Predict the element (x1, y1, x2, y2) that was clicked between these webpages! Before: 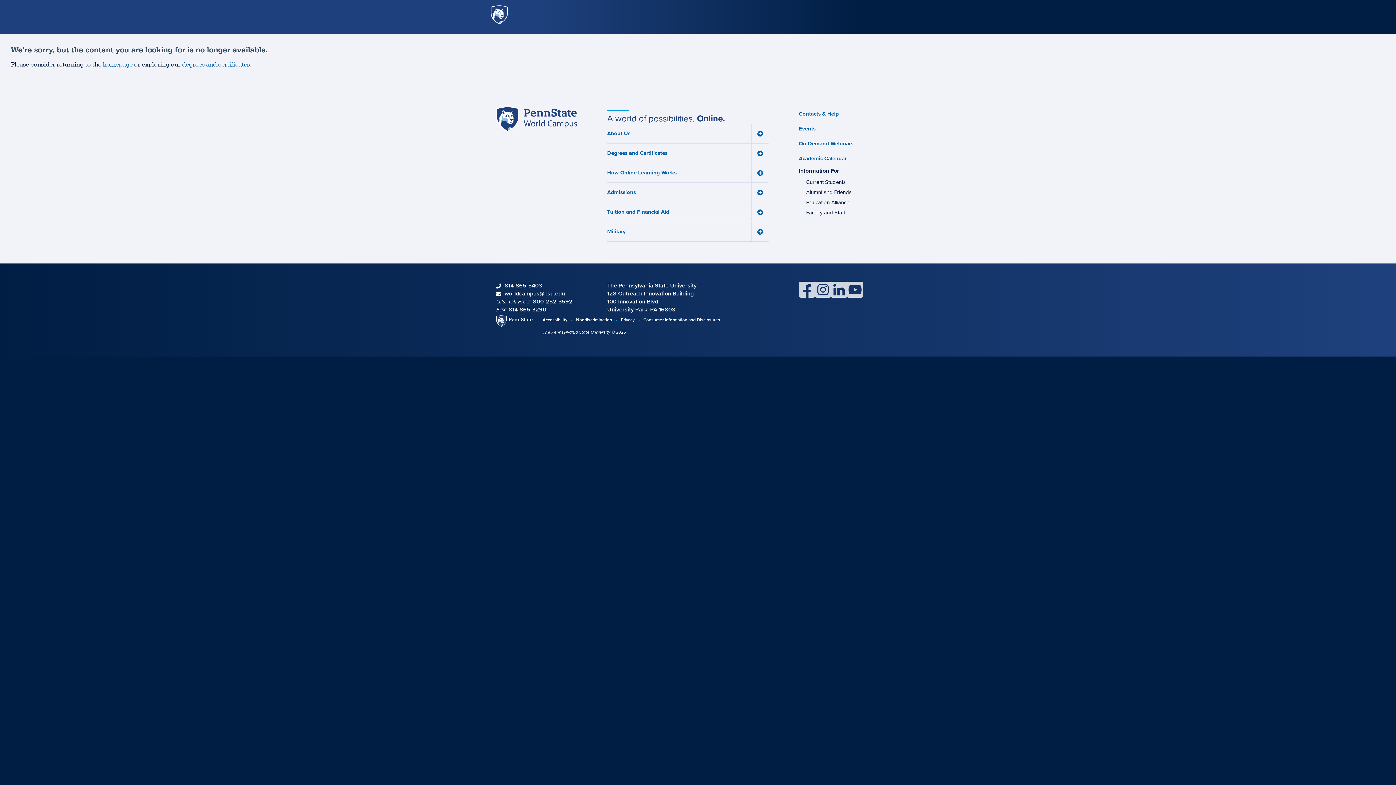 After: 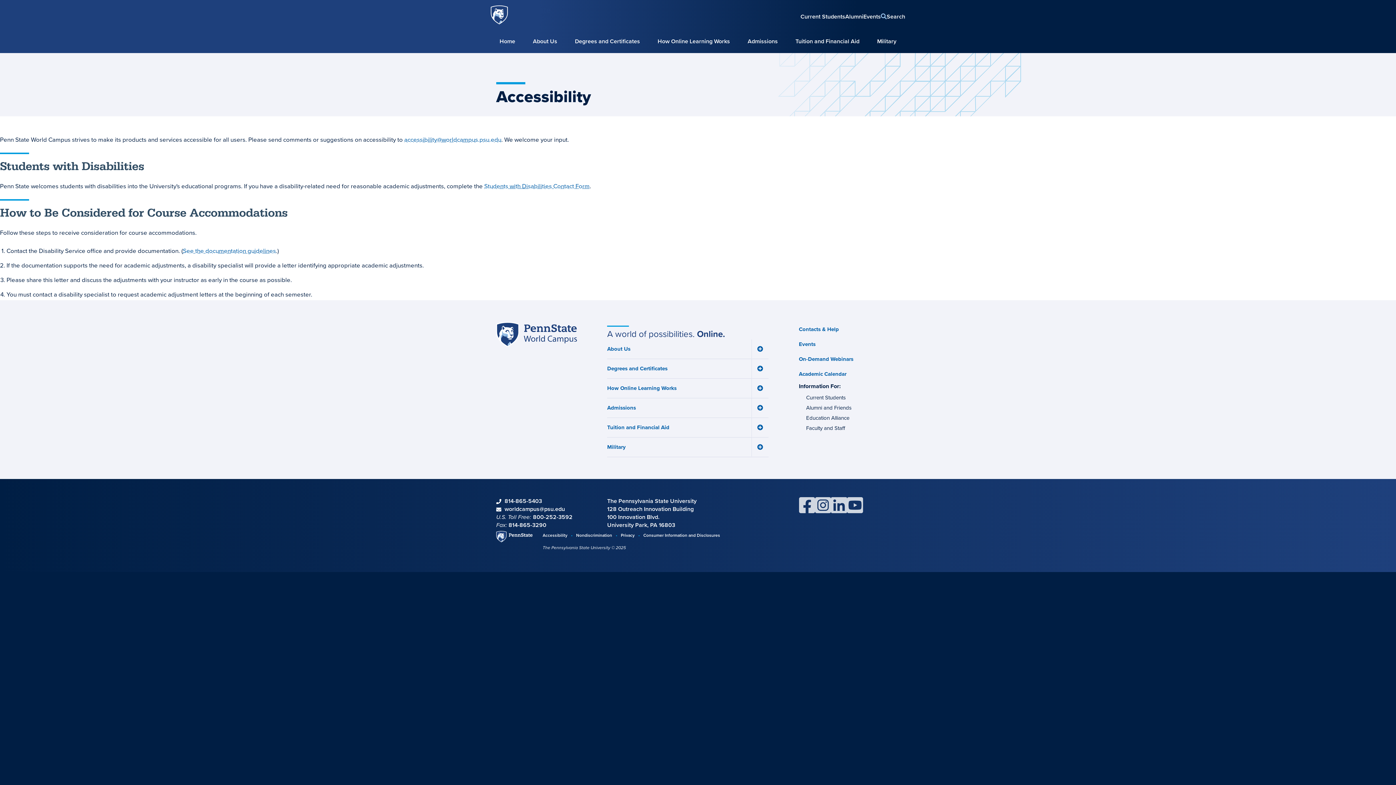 Action: label: Accessibility bbox: (542, 313, 567, 326)